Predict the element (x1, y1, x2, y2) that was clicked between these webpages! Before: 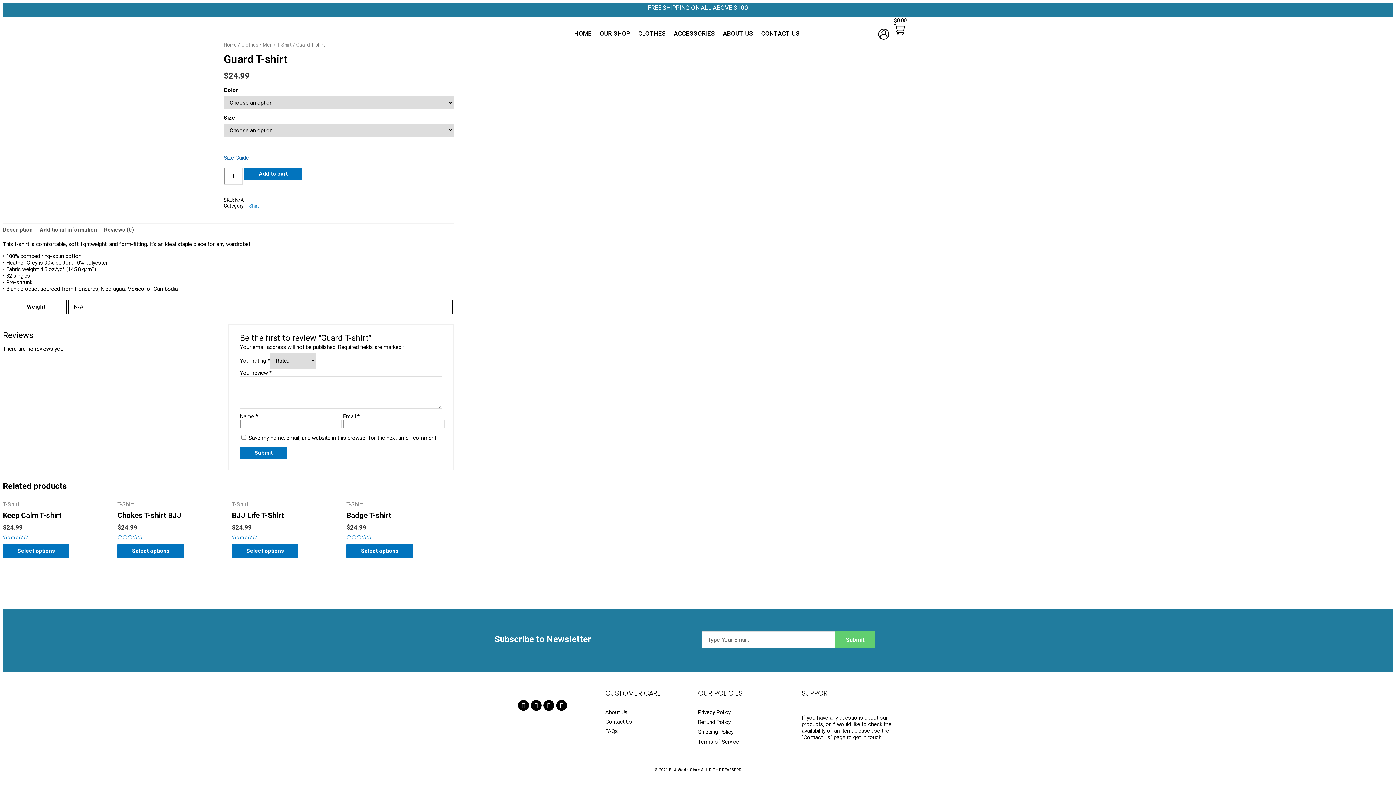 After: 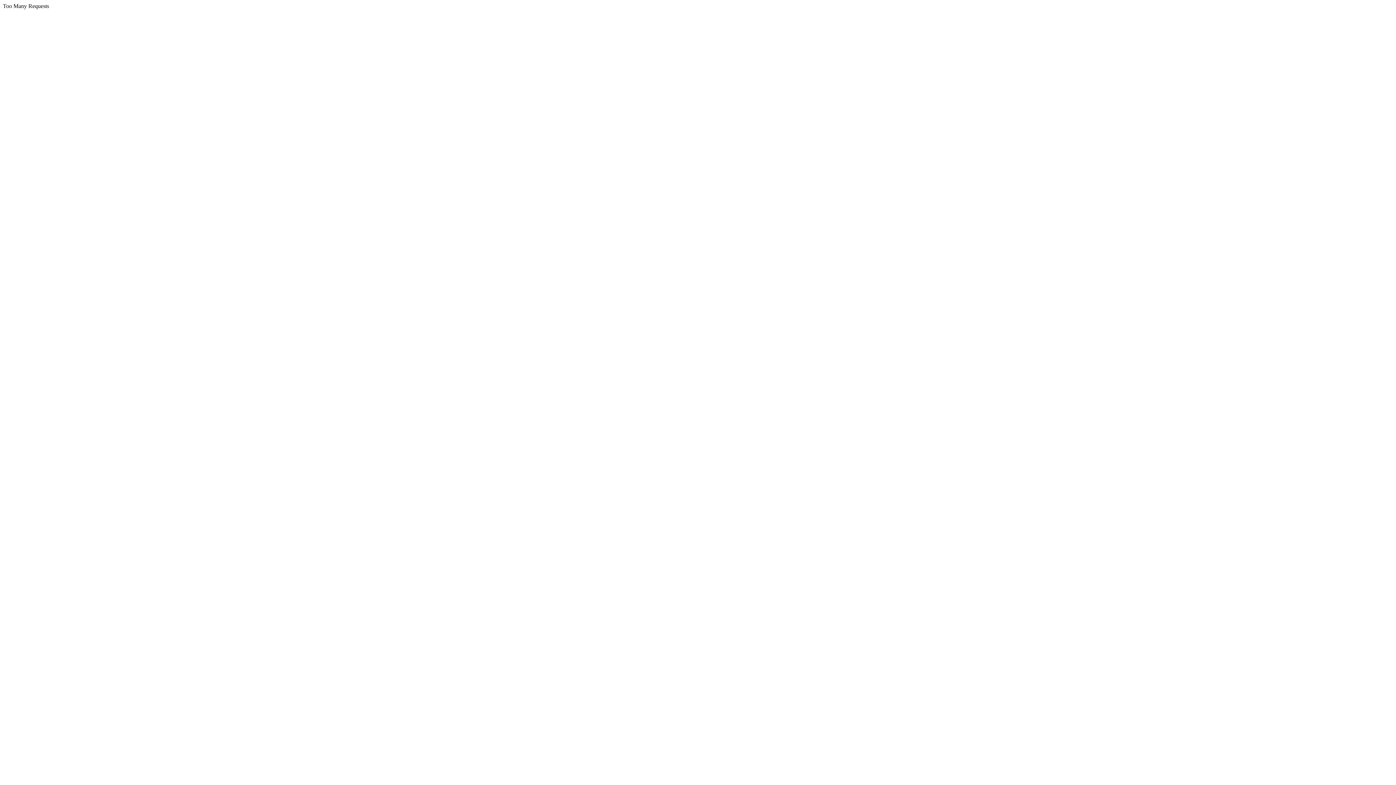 Action: bbox: (698, 738, 801, 745) label: Terms of Service